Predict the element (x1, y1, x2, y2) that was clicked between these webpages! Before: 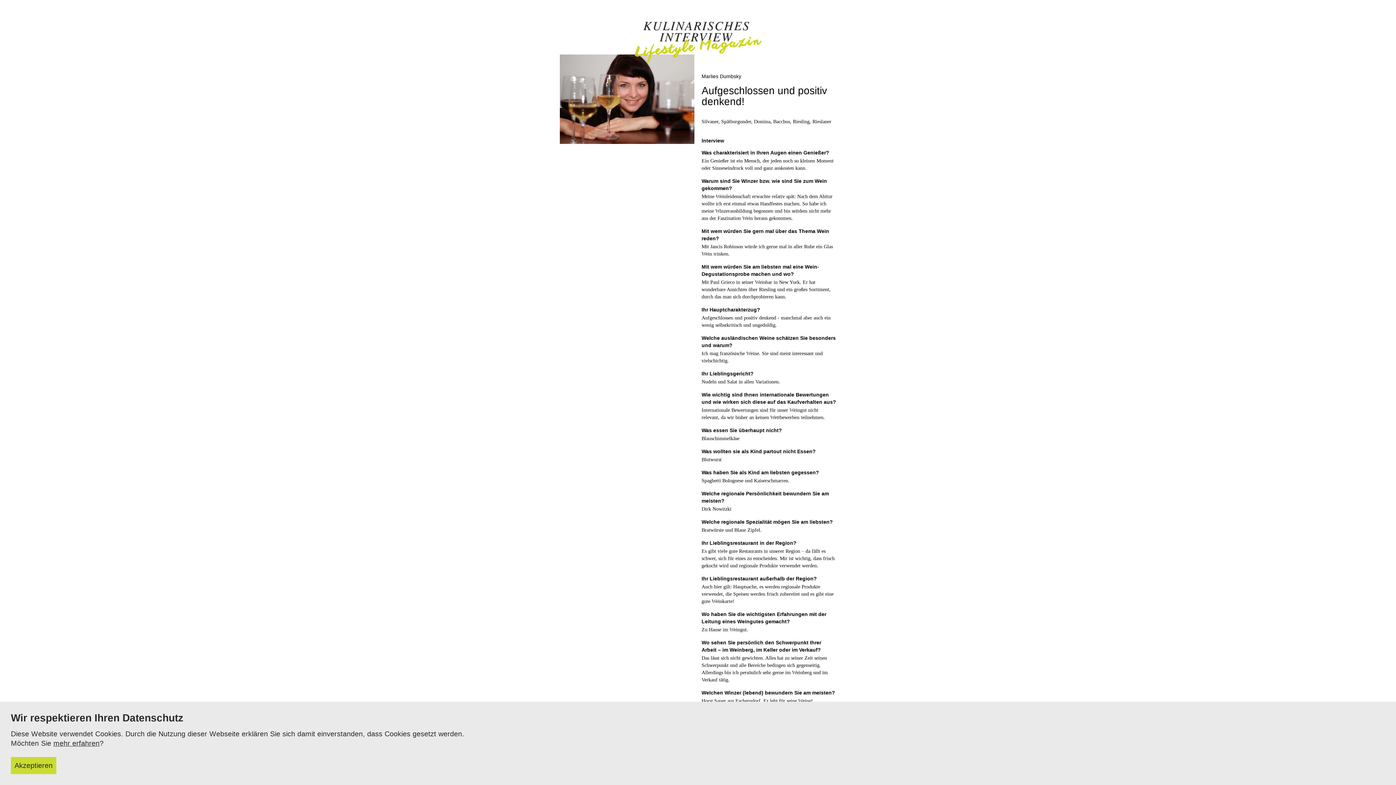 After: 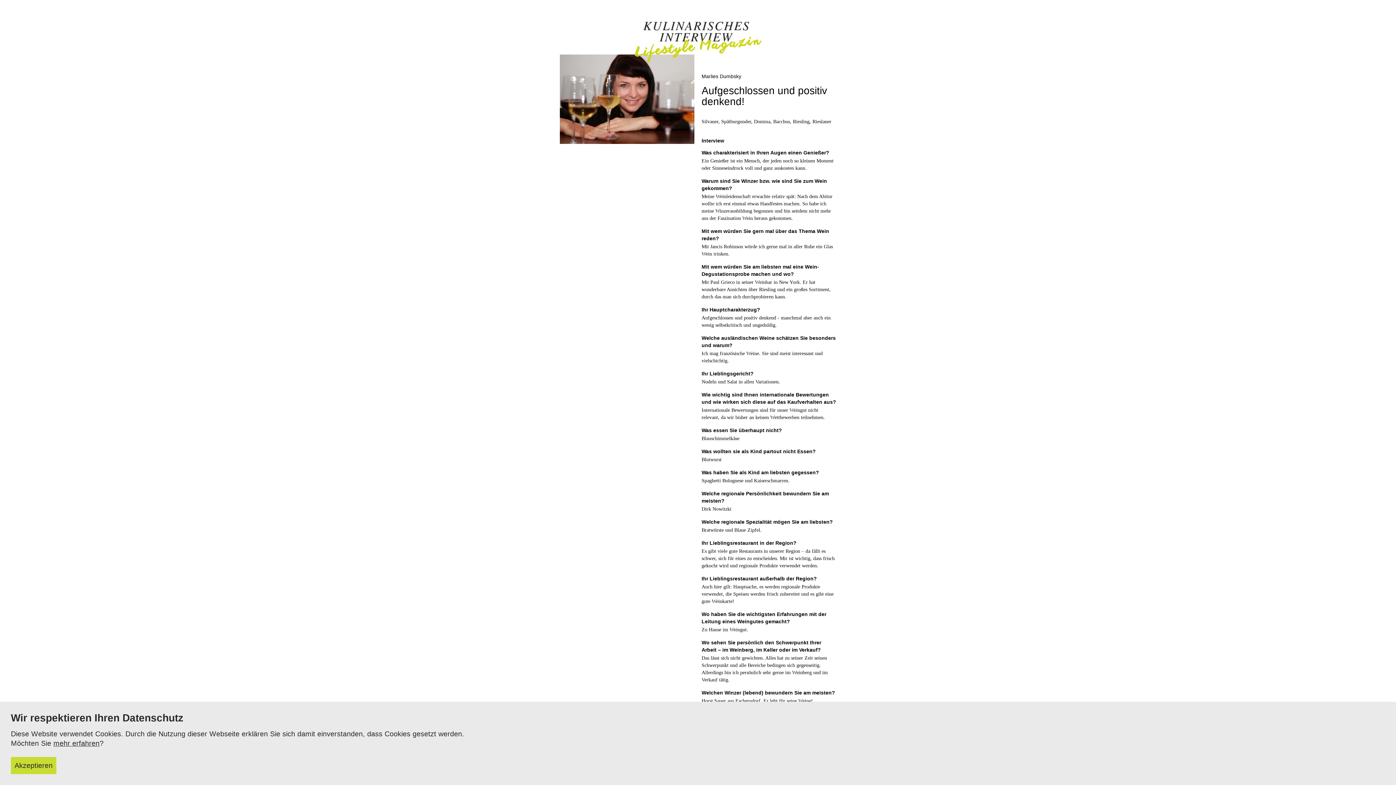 Action: bbox: (53, 739, 99, 747) label: mehr erfahren